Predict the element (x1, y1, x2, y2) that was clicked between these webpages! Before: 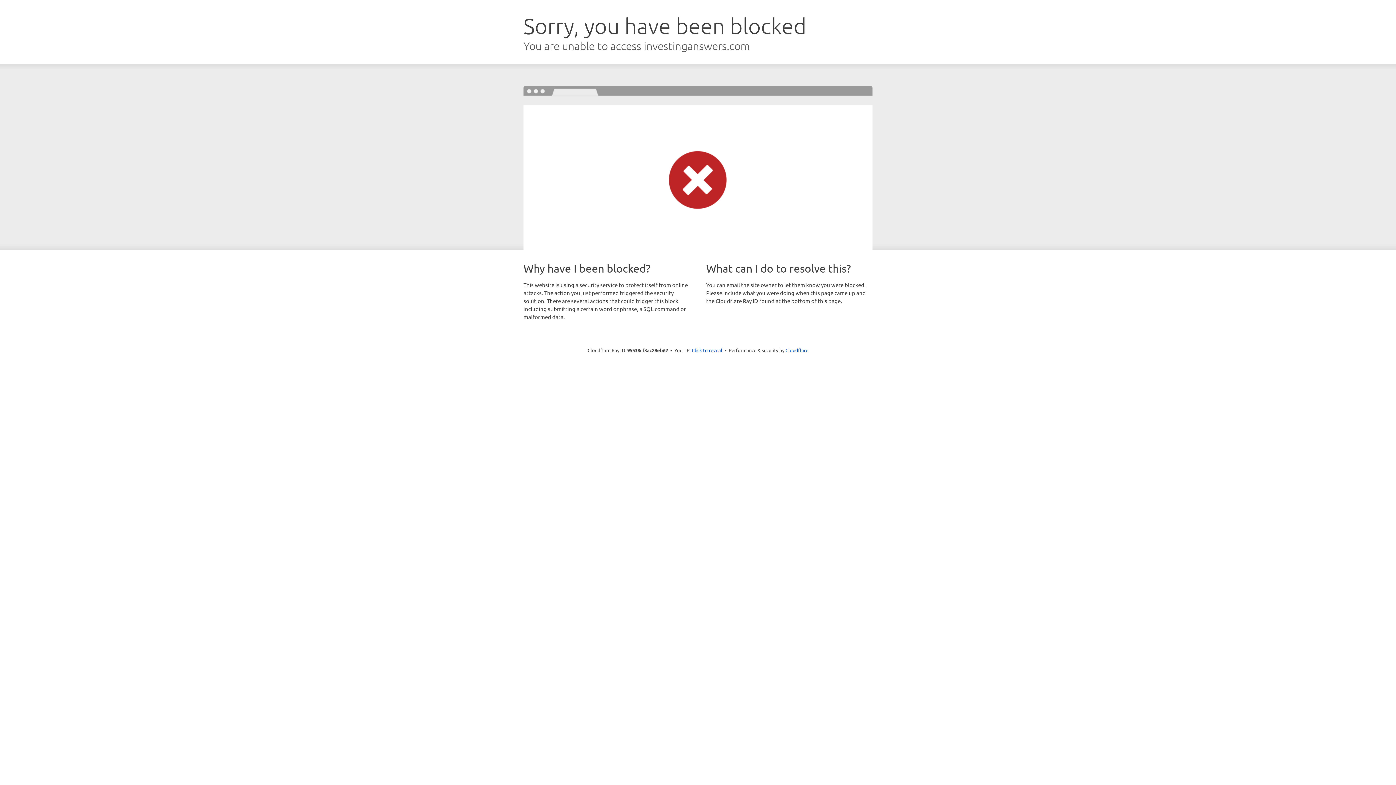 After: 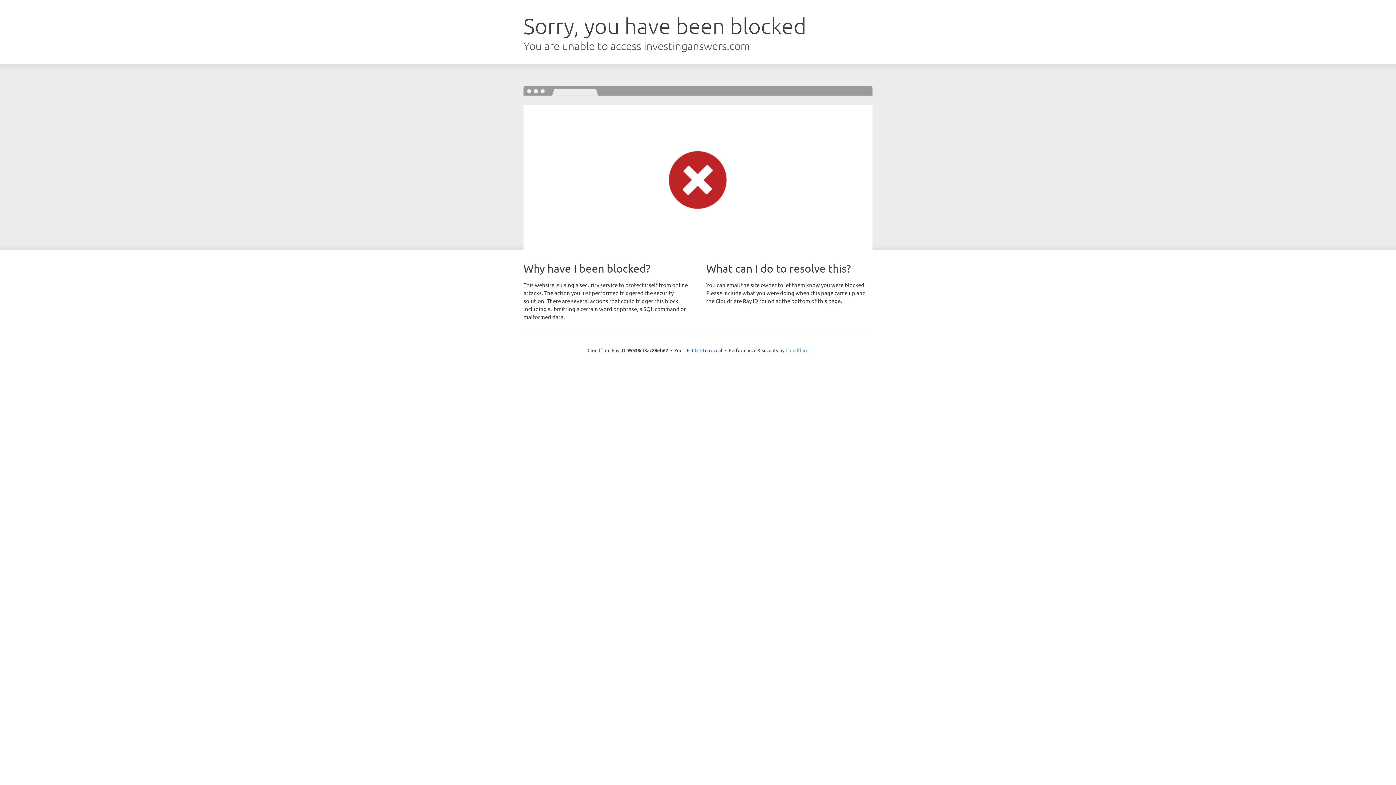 Action: bbox: (785, 347, 808, 353) label: Cloudflare